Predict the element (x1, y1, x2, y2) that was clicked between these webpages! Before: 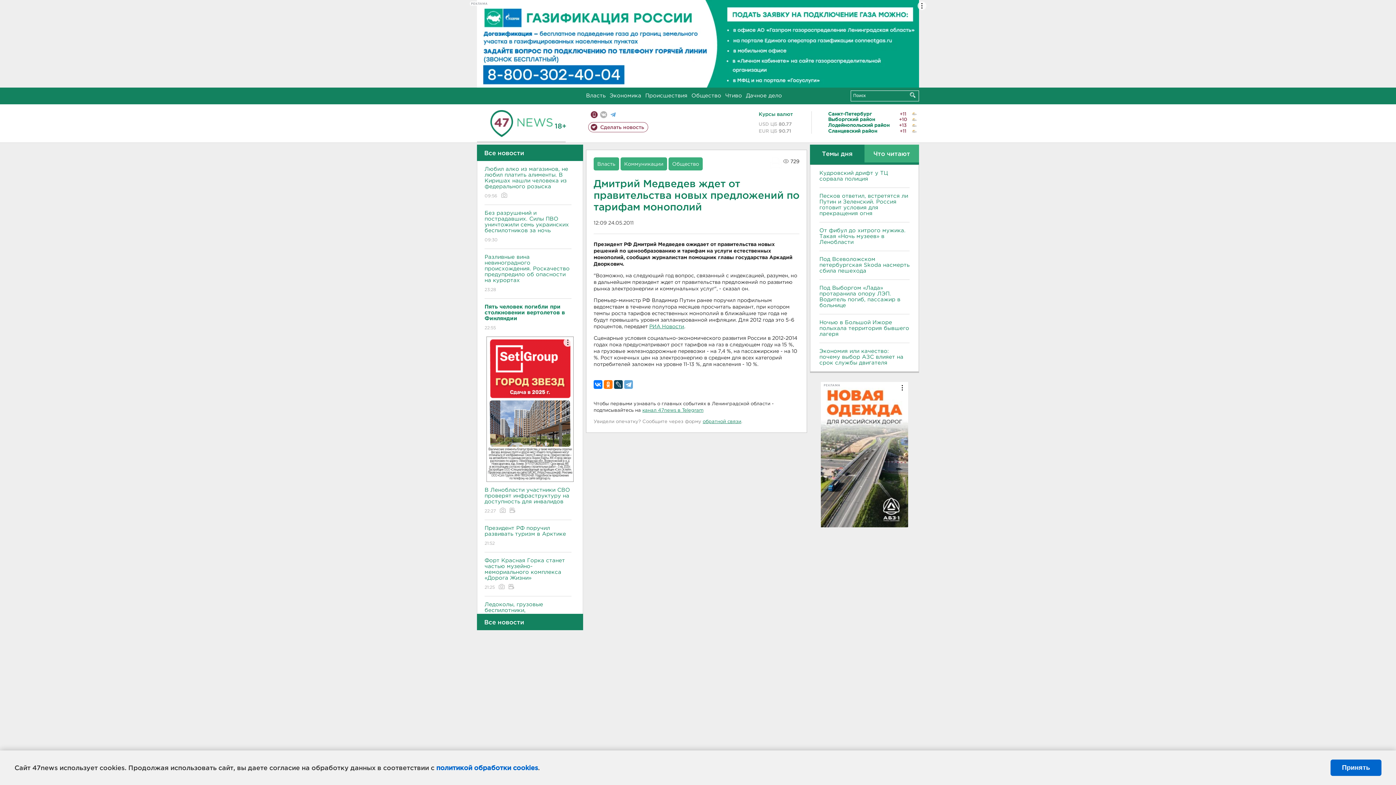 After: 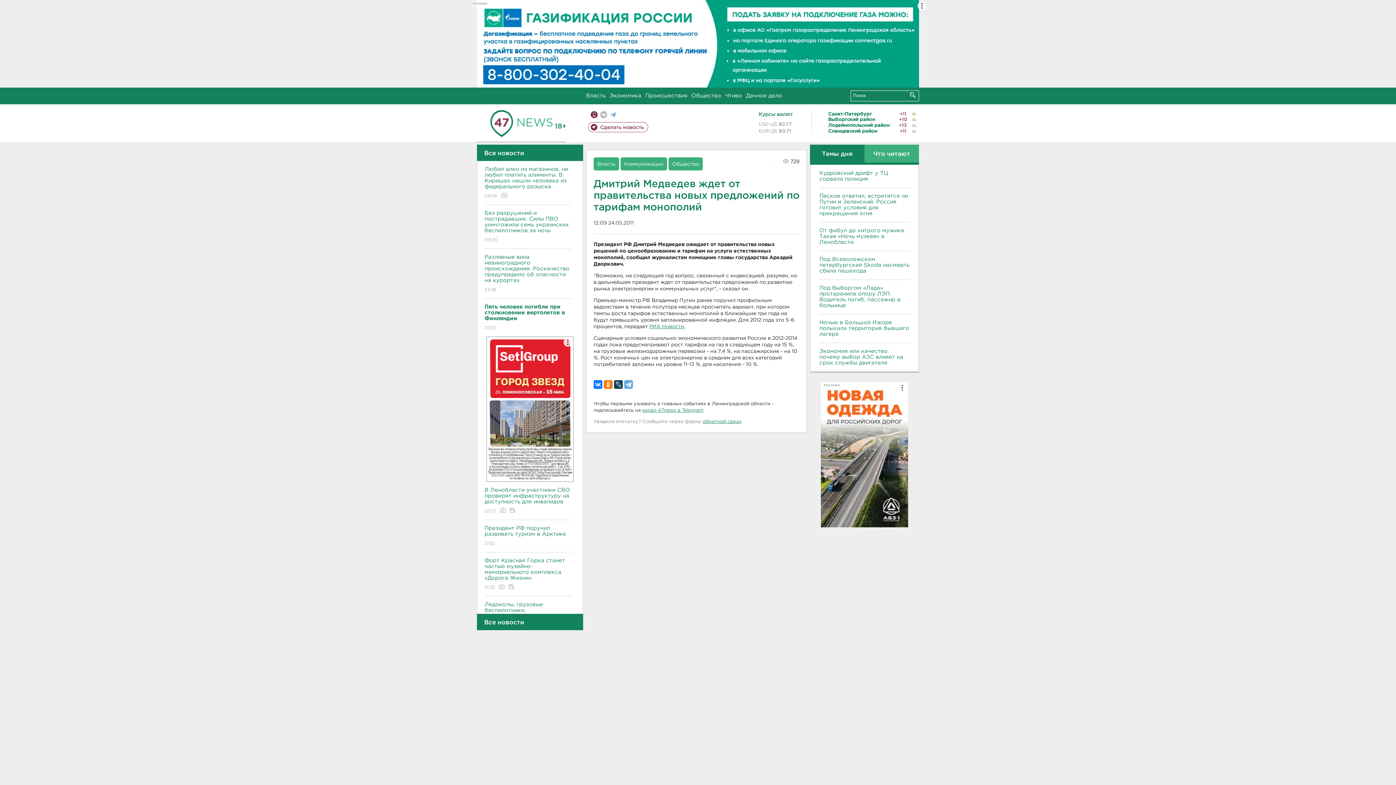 Action: bbox: (1330, 760, 1381, 776) label: Принять